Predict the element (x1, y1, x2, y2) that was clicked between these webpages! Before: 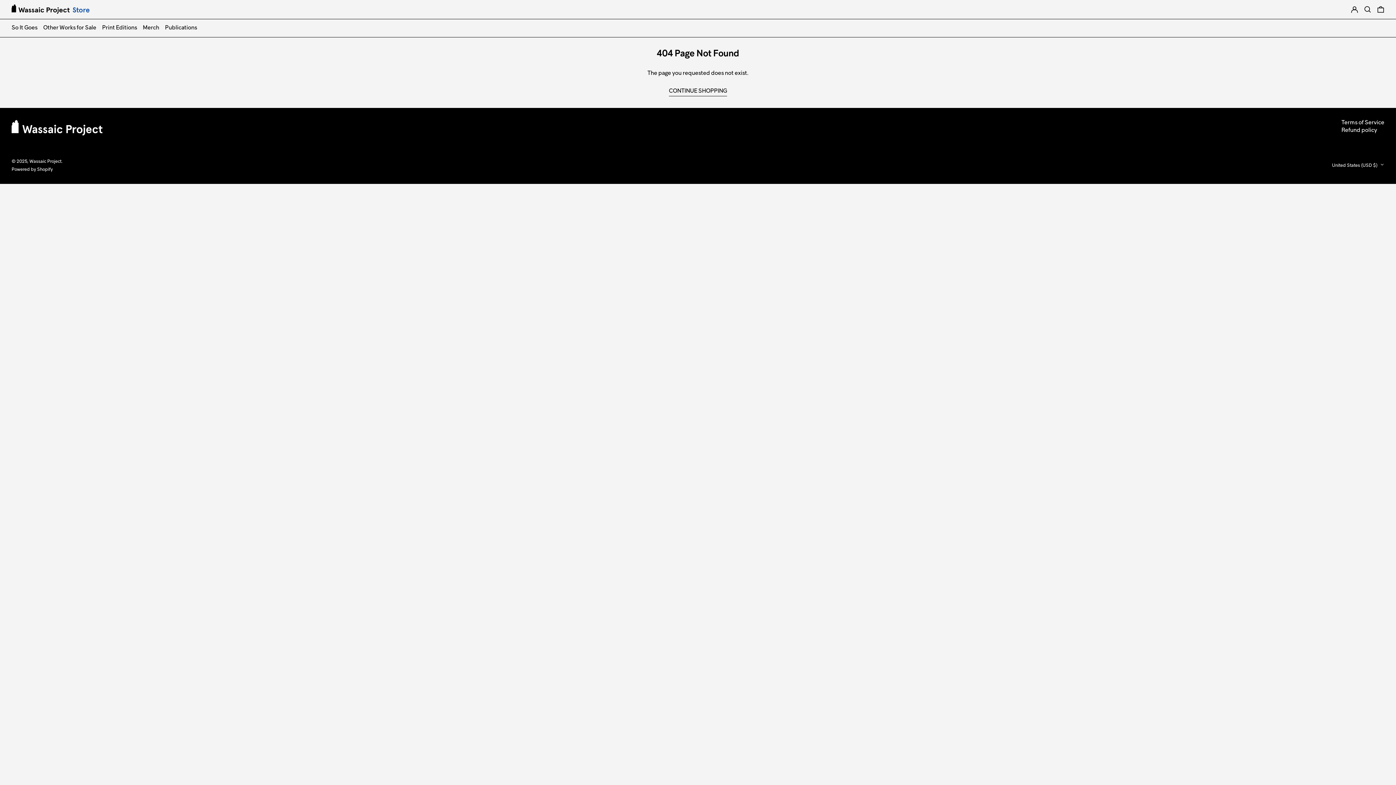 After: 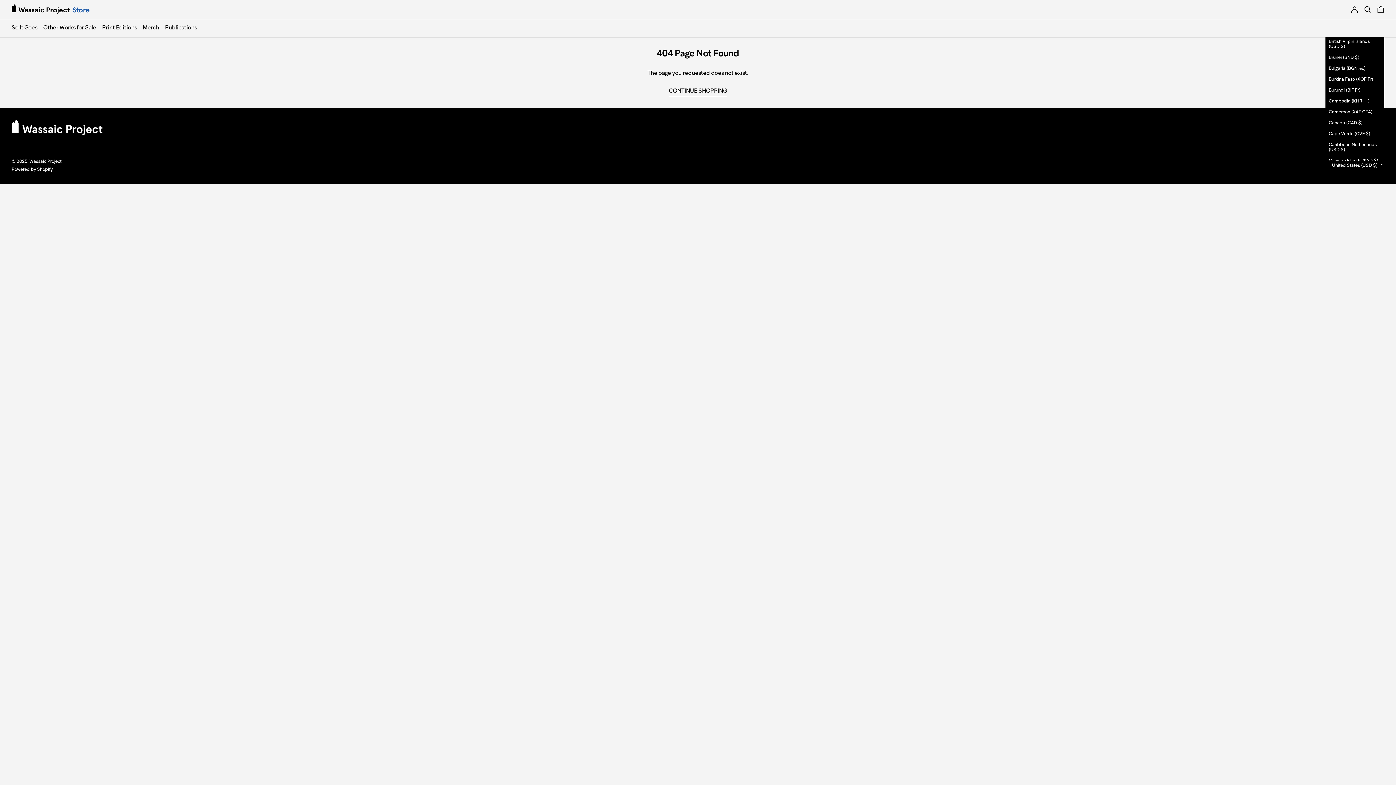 Action: bbox: (1332, 161, 1384, 170) label: United States (USD $) 